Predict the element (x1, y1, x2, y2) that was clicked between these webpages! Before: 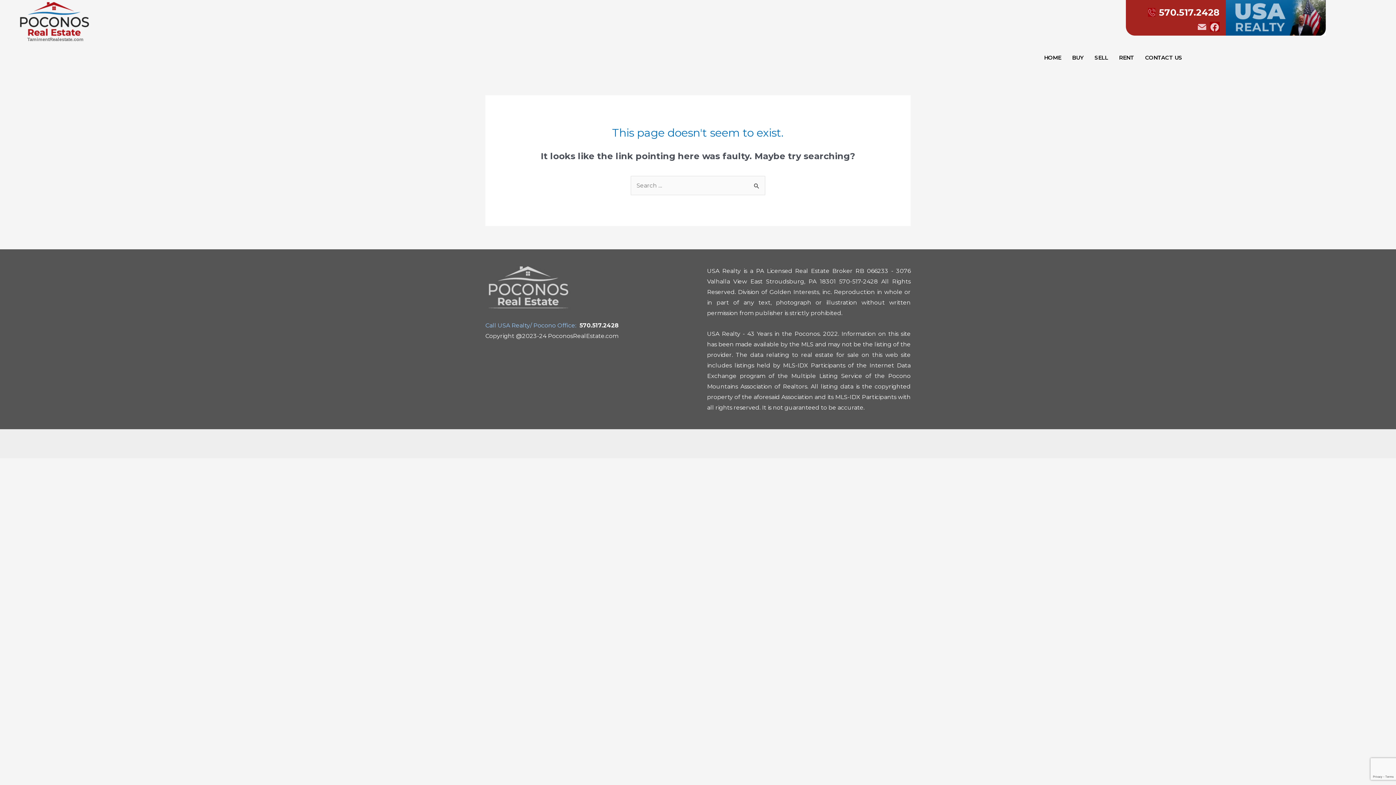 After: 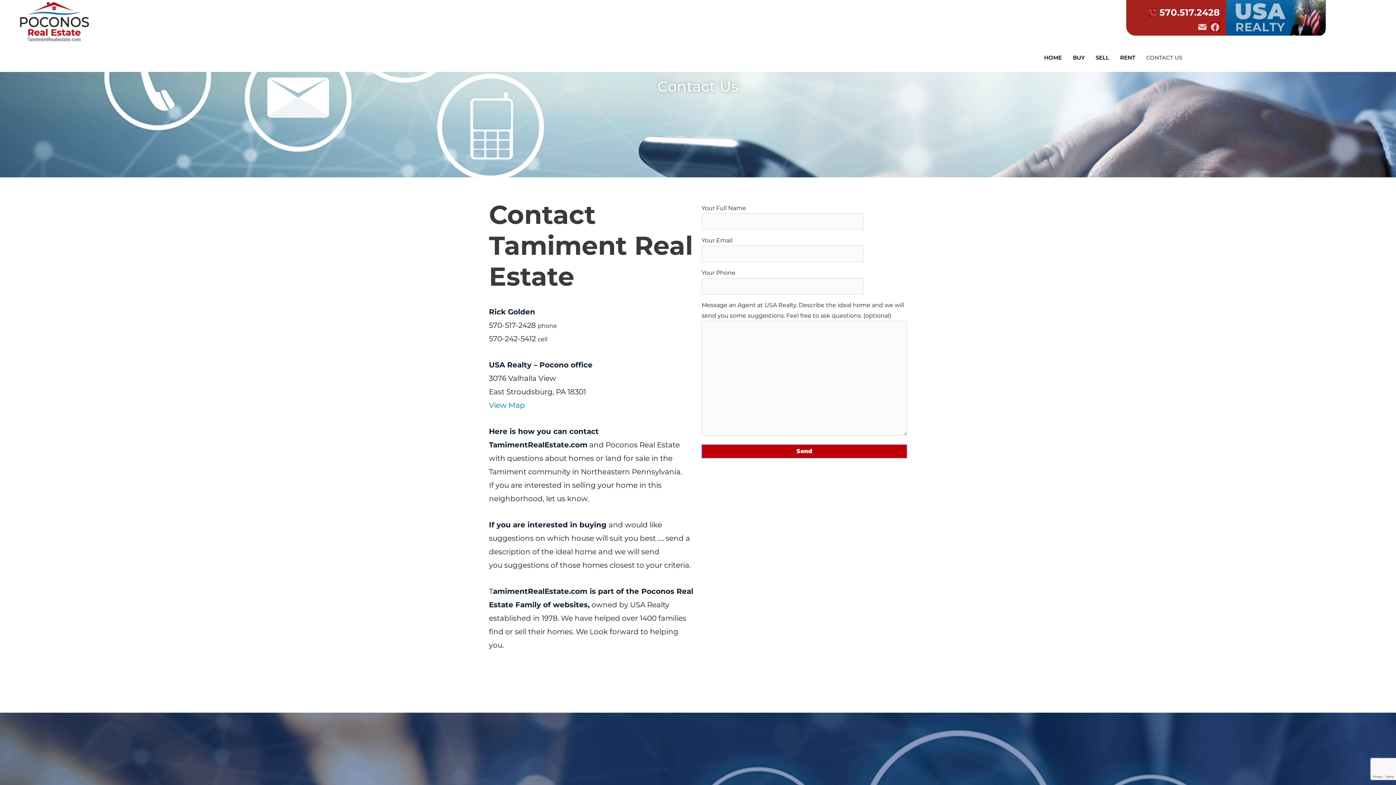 Action: label: CONTACT US bbox: (1140, 43, 1188, 72)